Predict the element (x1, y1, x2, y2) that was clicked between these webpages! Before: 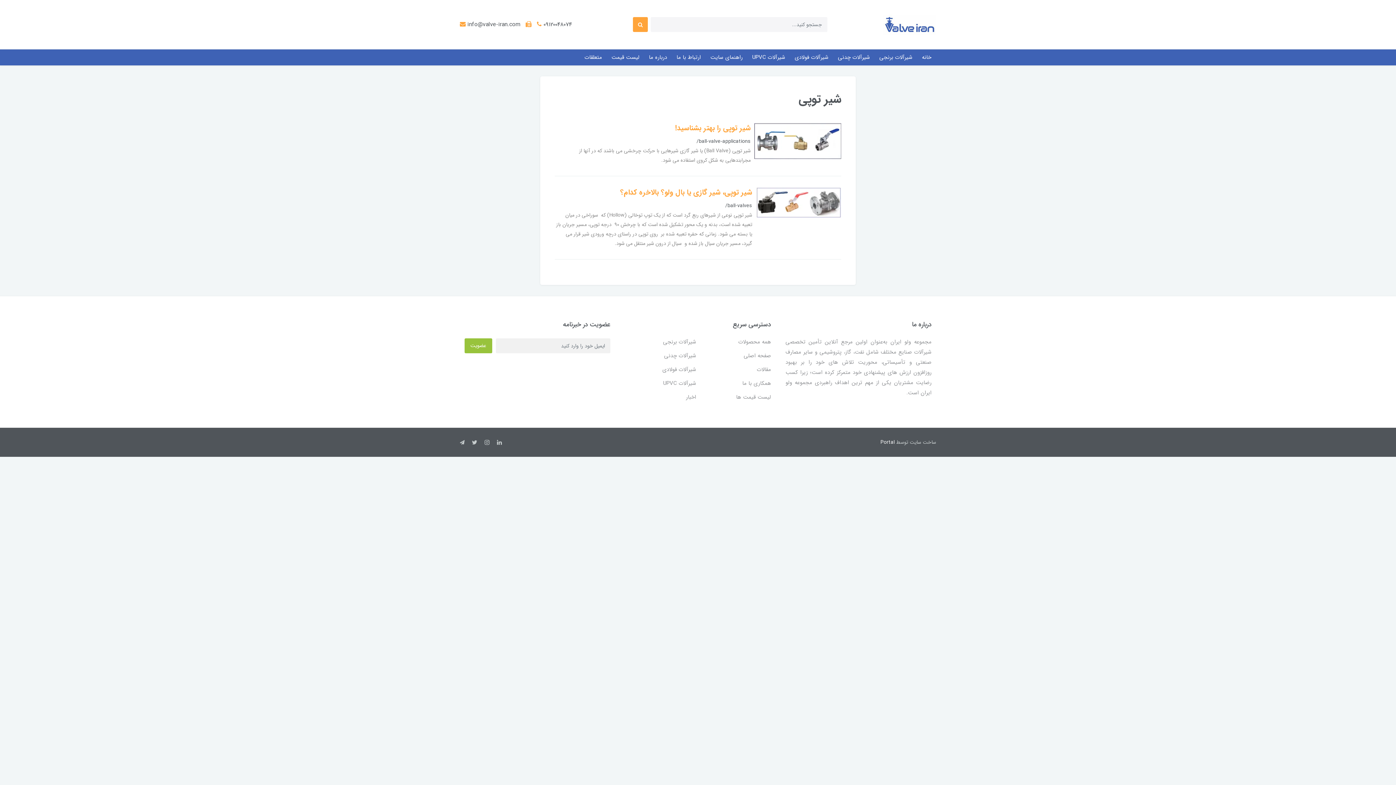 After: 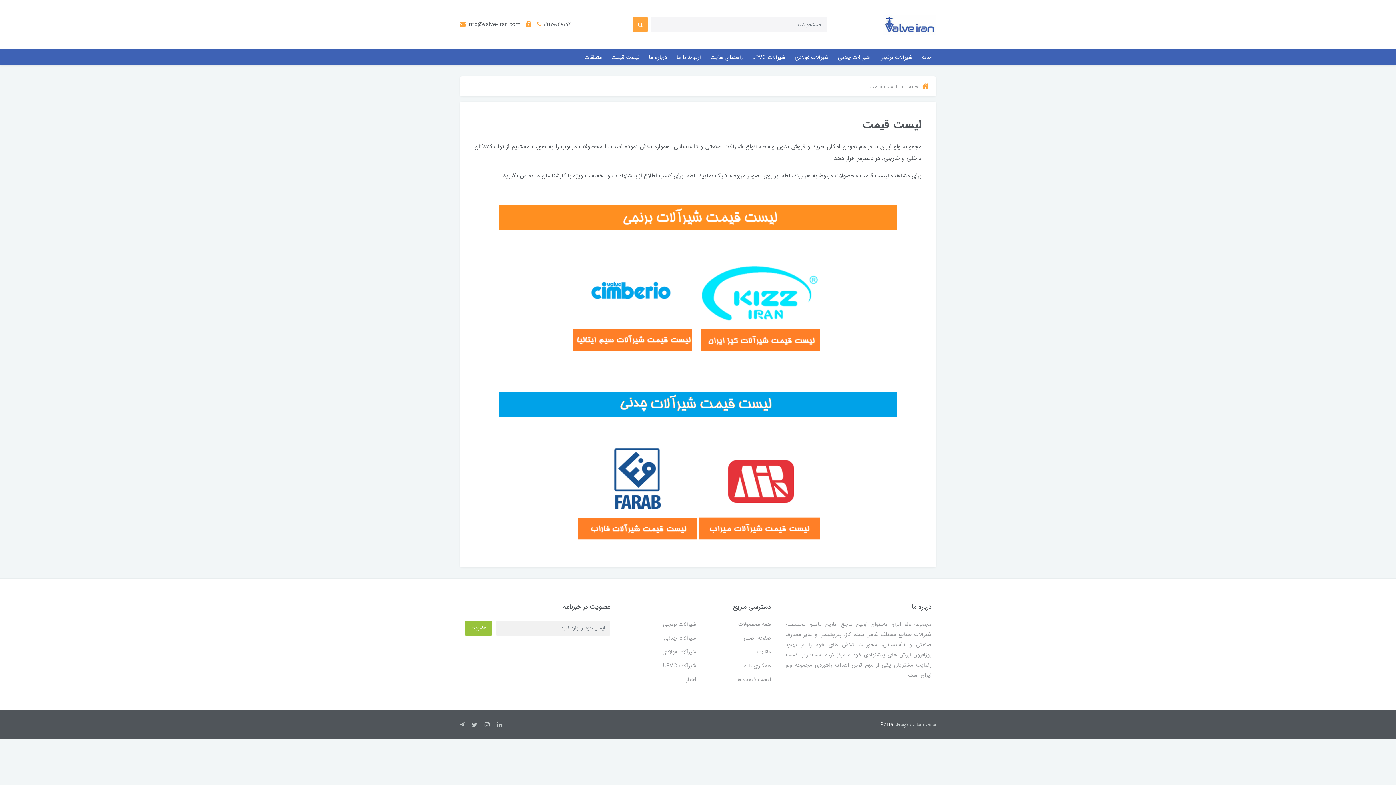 Action: label: لیست قیمت ها bbox: (736, 393, 771, 401)